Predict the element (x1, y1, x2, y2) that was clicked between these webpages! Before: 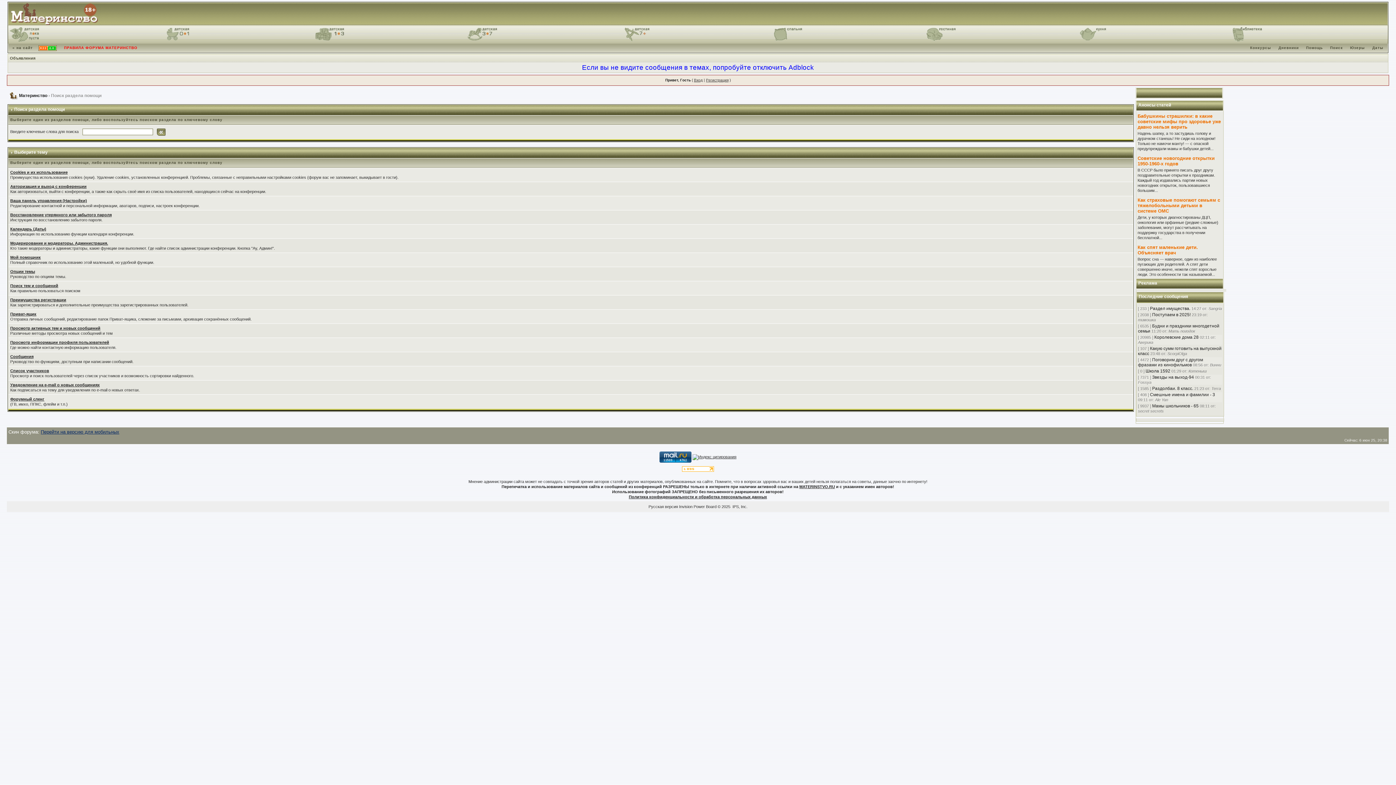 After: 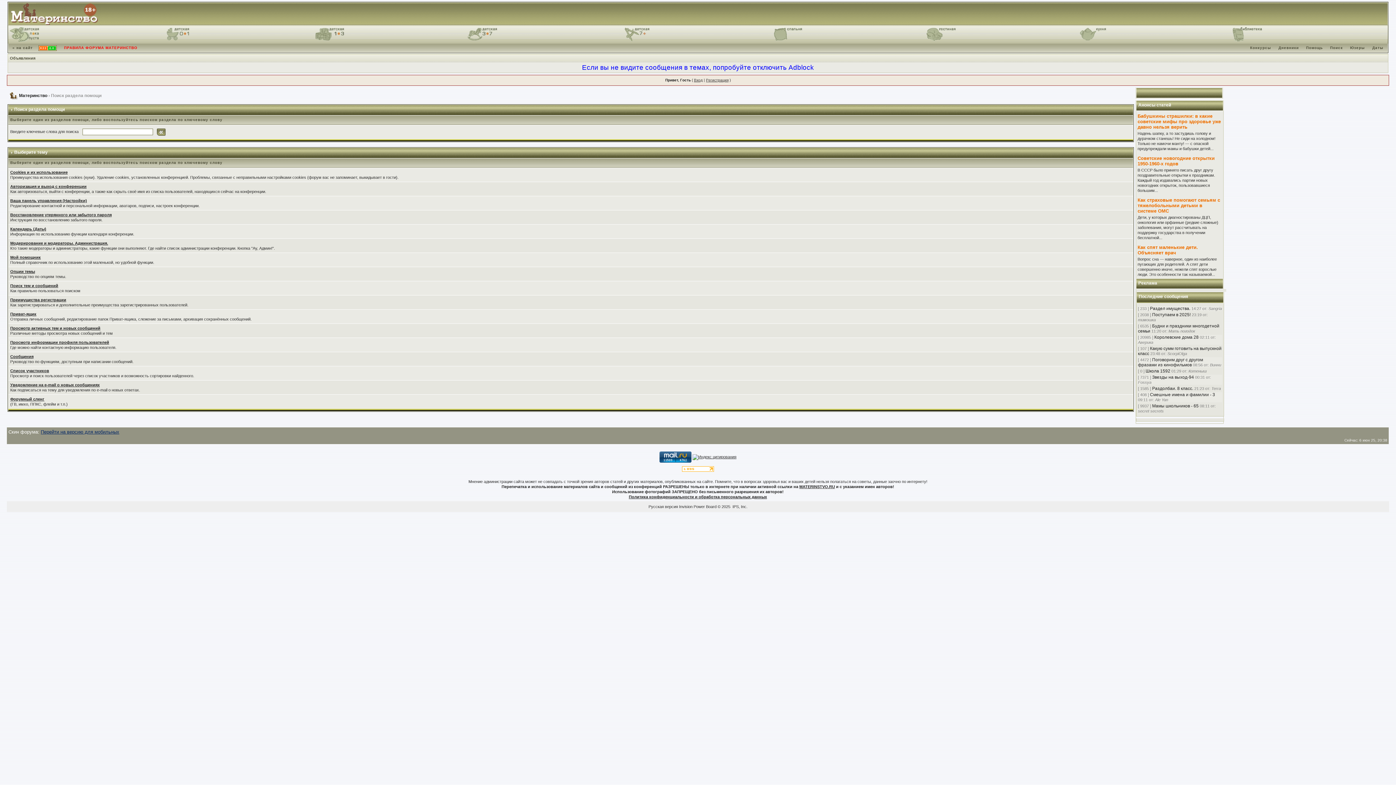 Action: bbox: (9, 27, 38, 41)